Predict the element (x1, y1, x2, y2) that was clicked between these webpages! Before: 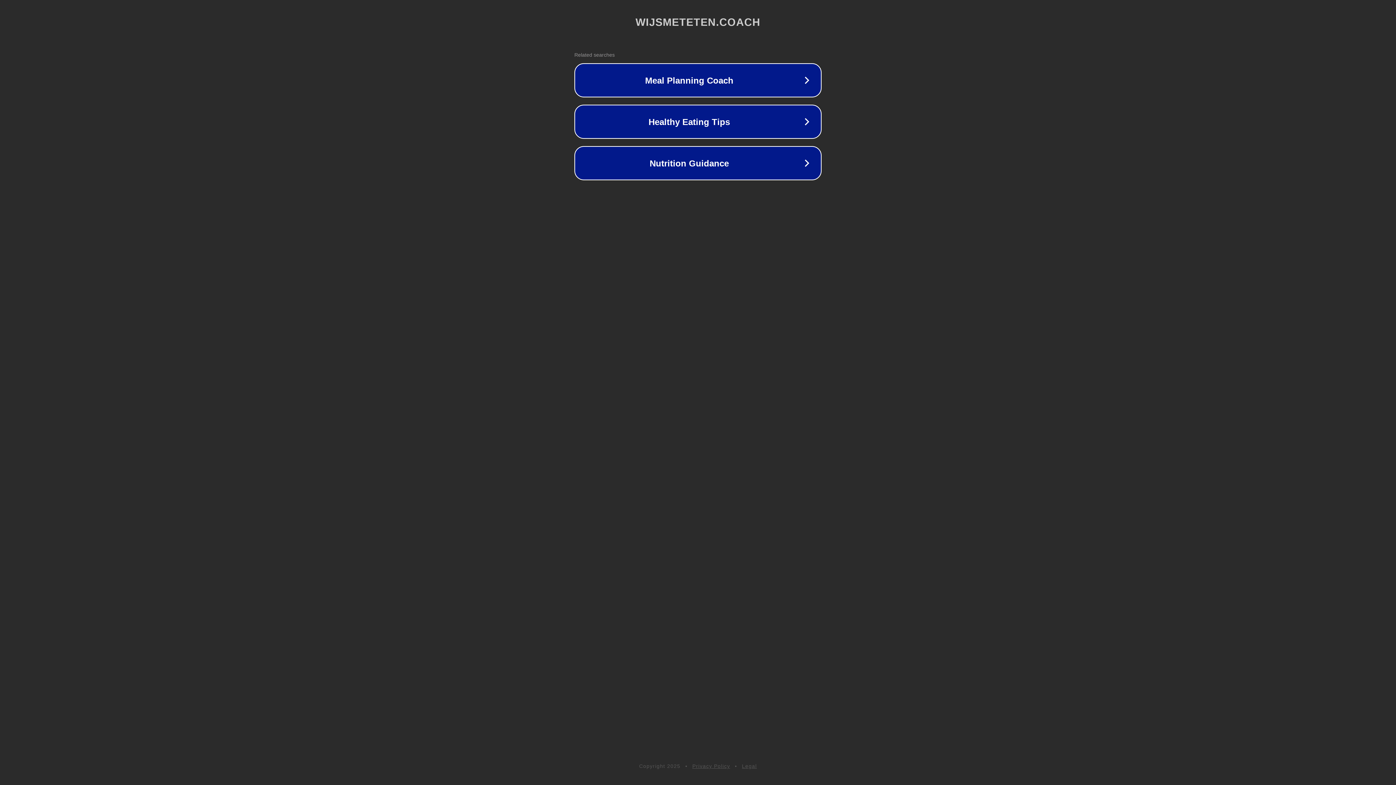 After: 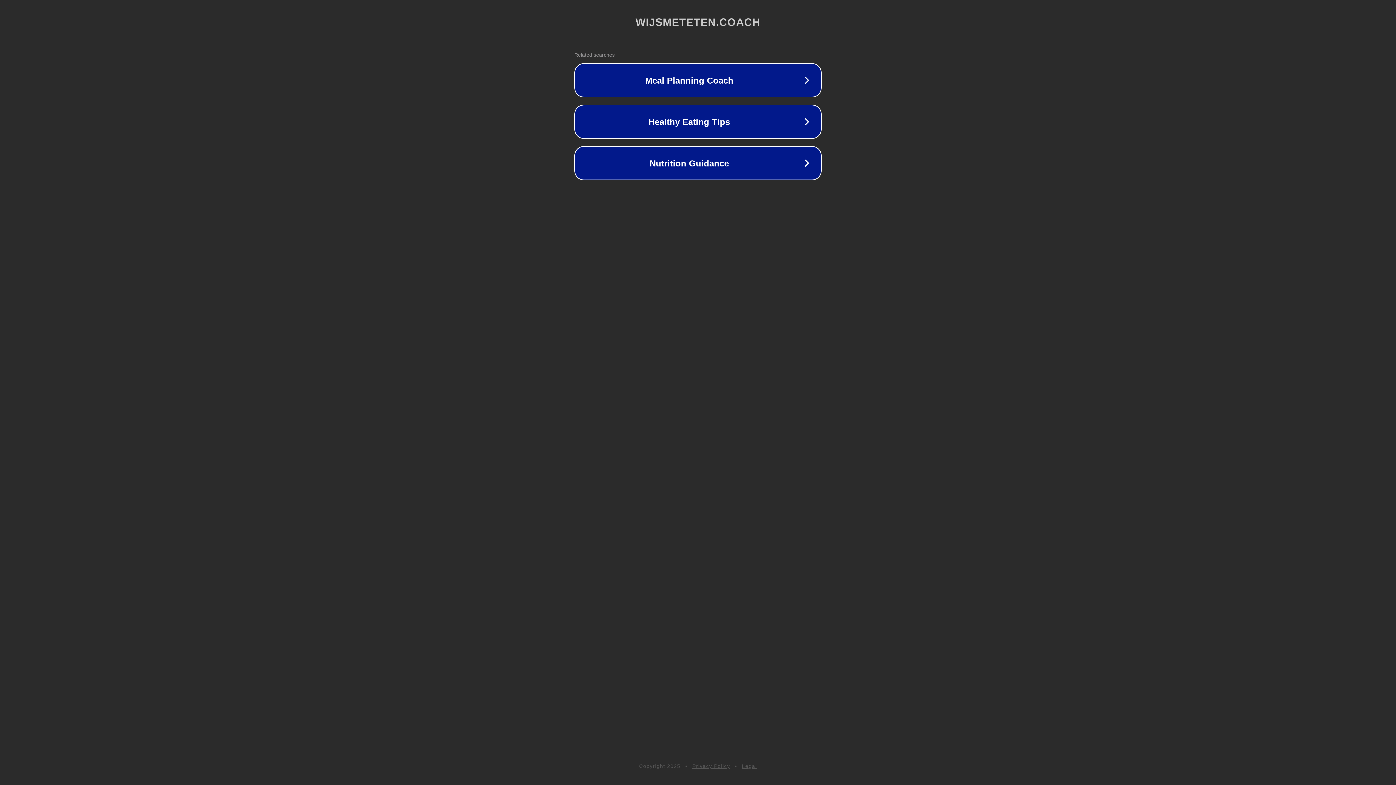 Action: bbox: (742, 763, 757, 769) label: Legal